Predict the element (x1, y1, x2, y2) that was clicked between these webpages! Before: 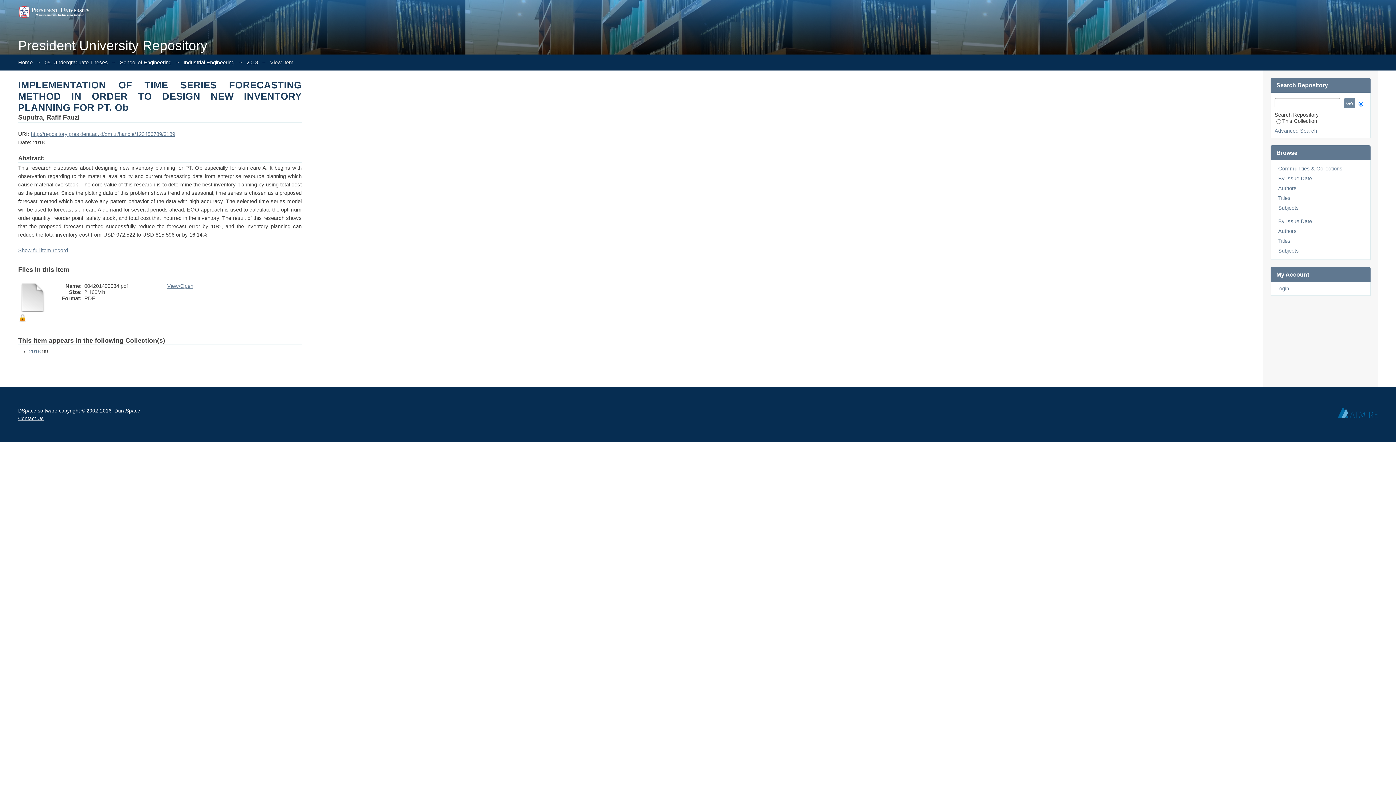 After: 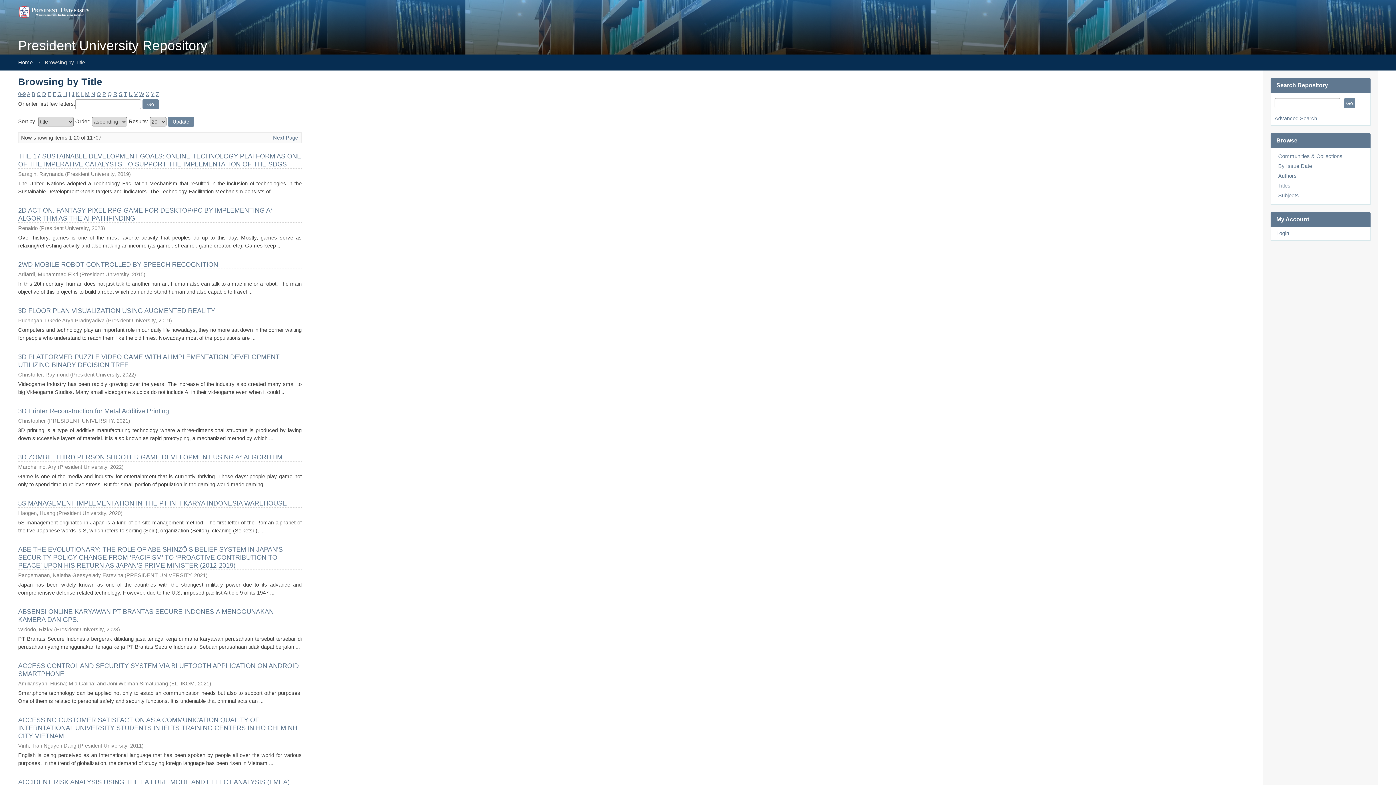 Action: bbox: (1278, 195, 1290, 201) label: Titles